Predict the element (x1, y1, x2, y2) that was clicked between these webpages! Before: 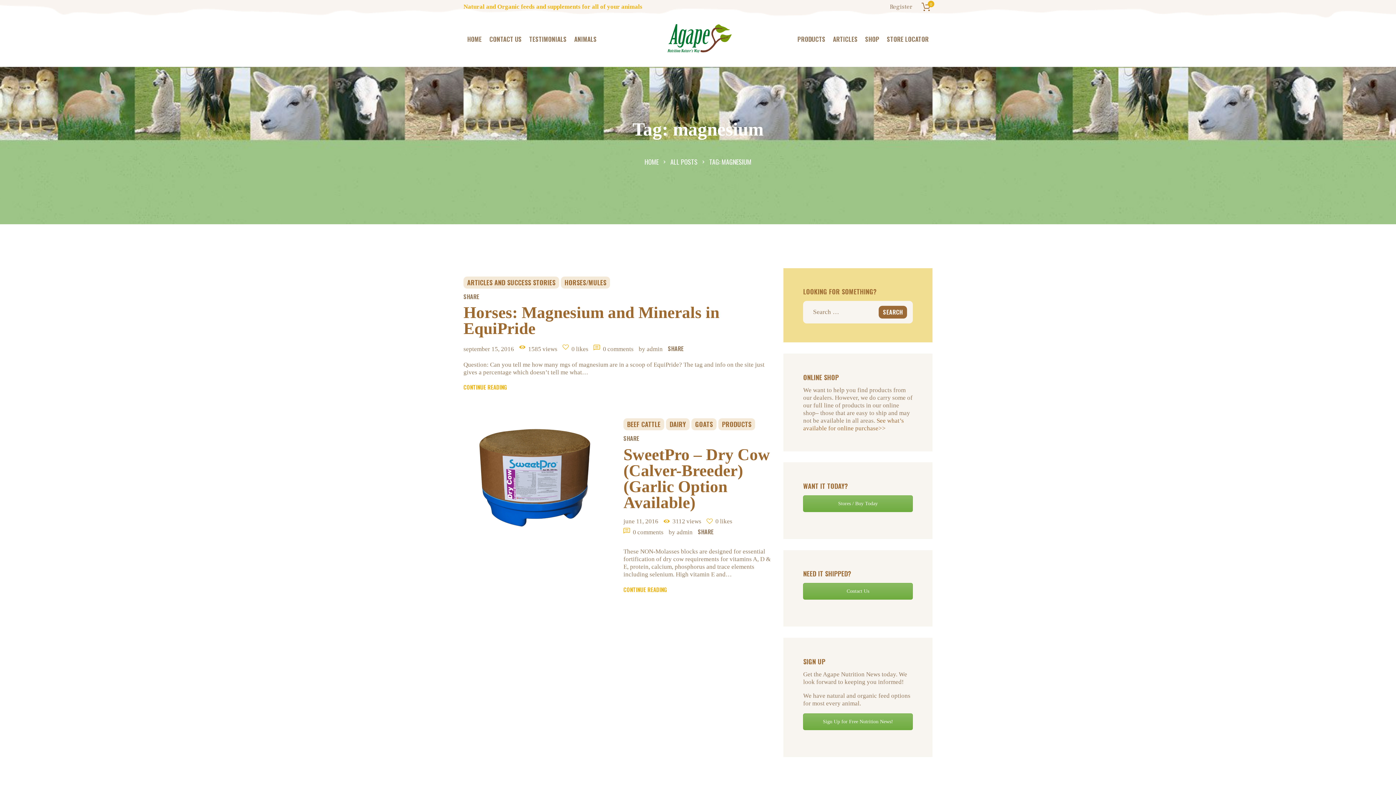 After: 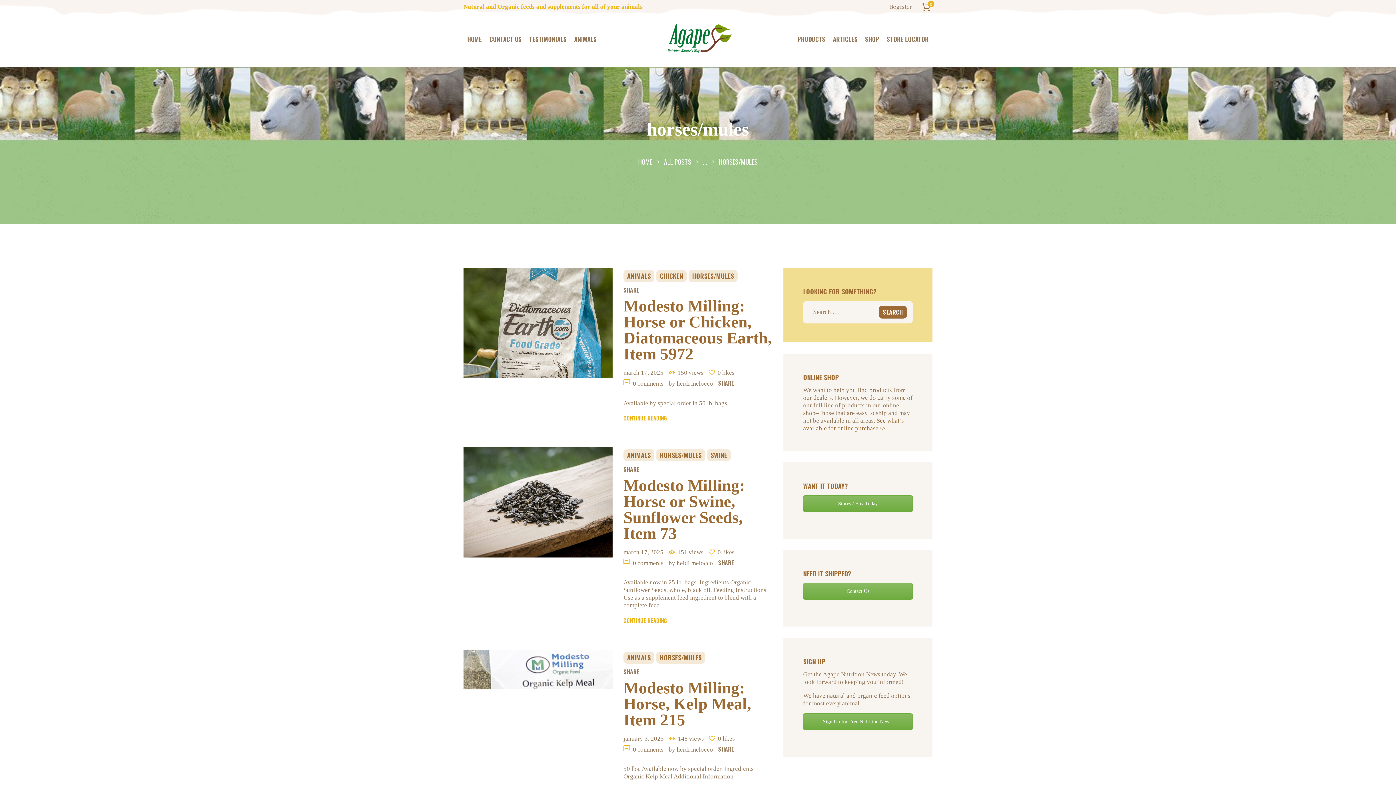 Action: label: HORSES/MULES bbox: (561, 276, 610, 288)